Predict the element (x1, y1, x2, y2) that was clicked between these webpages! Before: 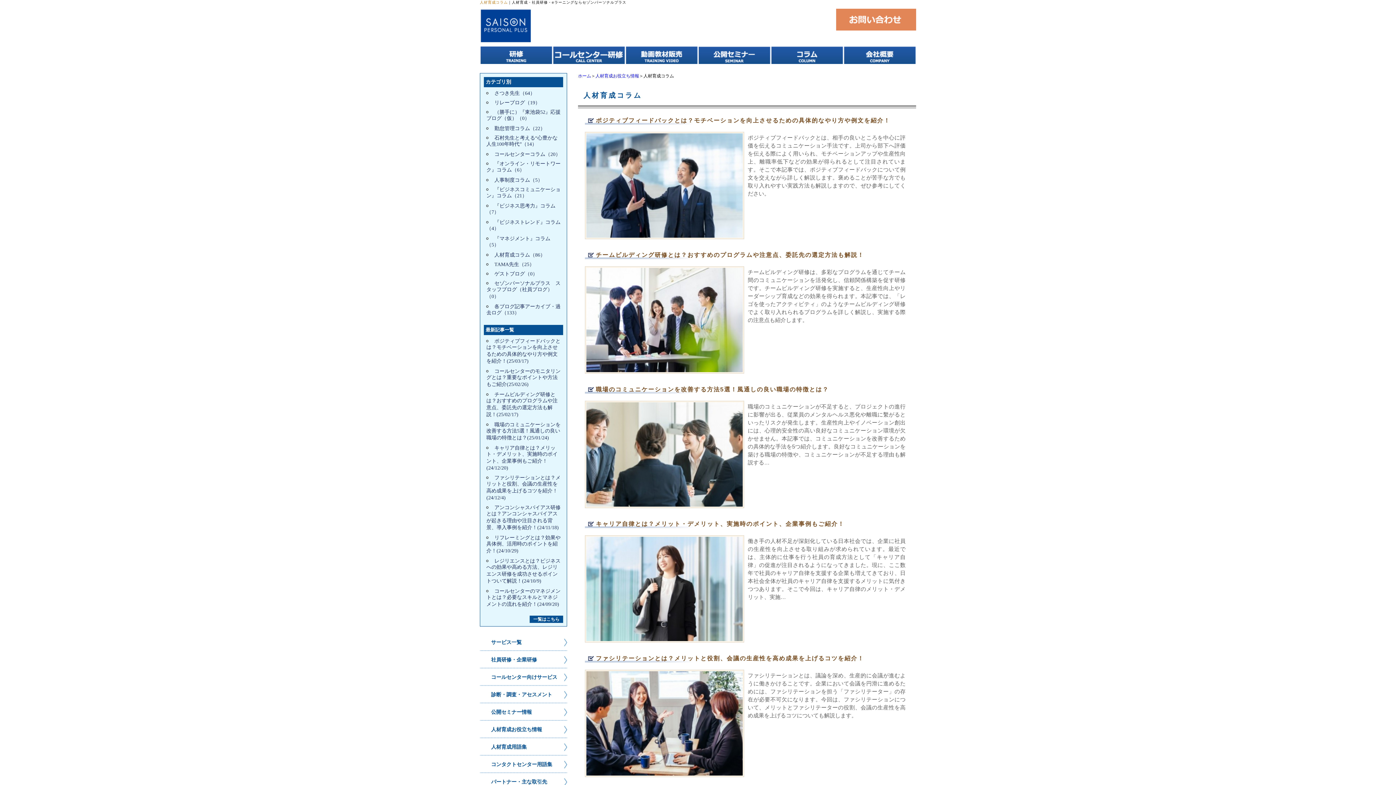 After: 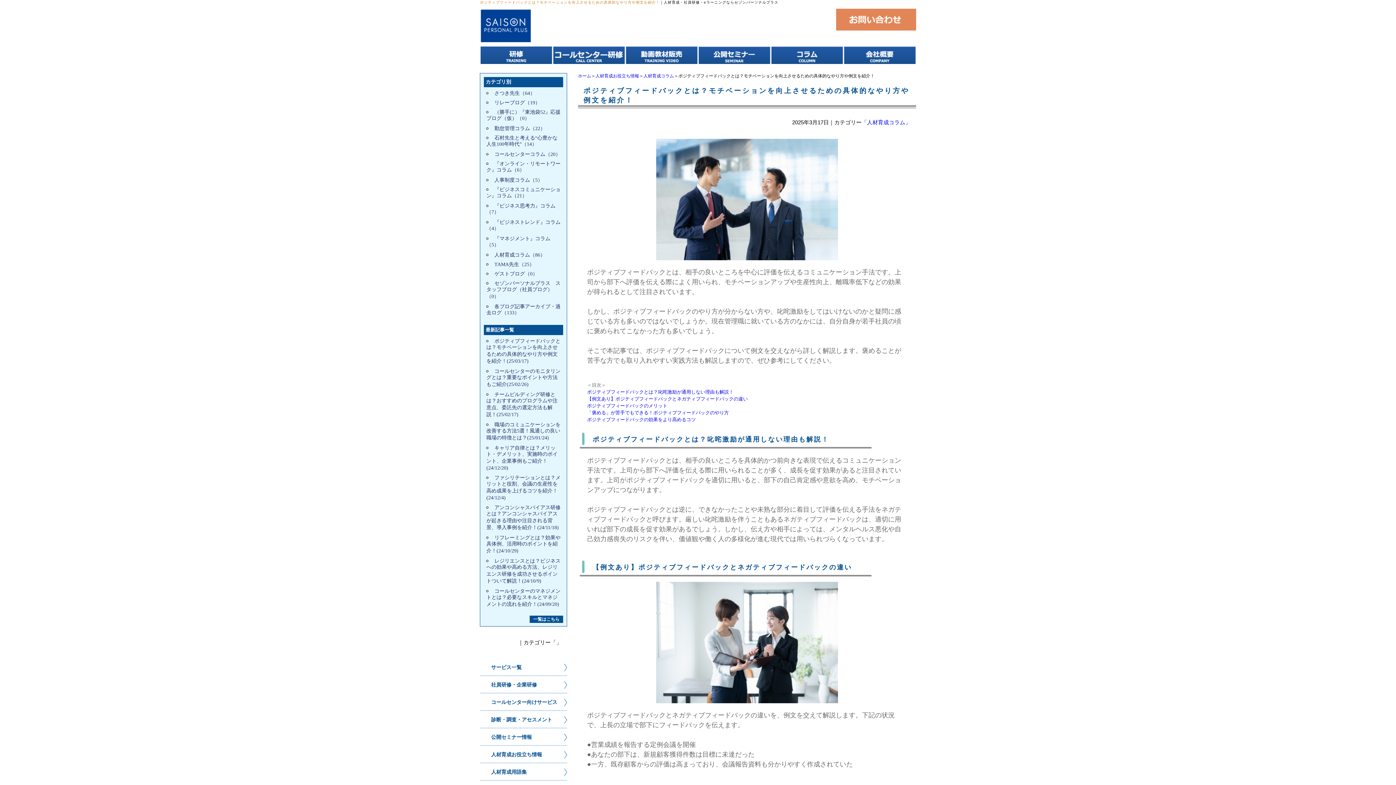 Action: bbox: (596, 113, 909, 128) label: ポジティブフィードバックとは？モチベーションを向上させるための具体的なやり方や例文を紹介！